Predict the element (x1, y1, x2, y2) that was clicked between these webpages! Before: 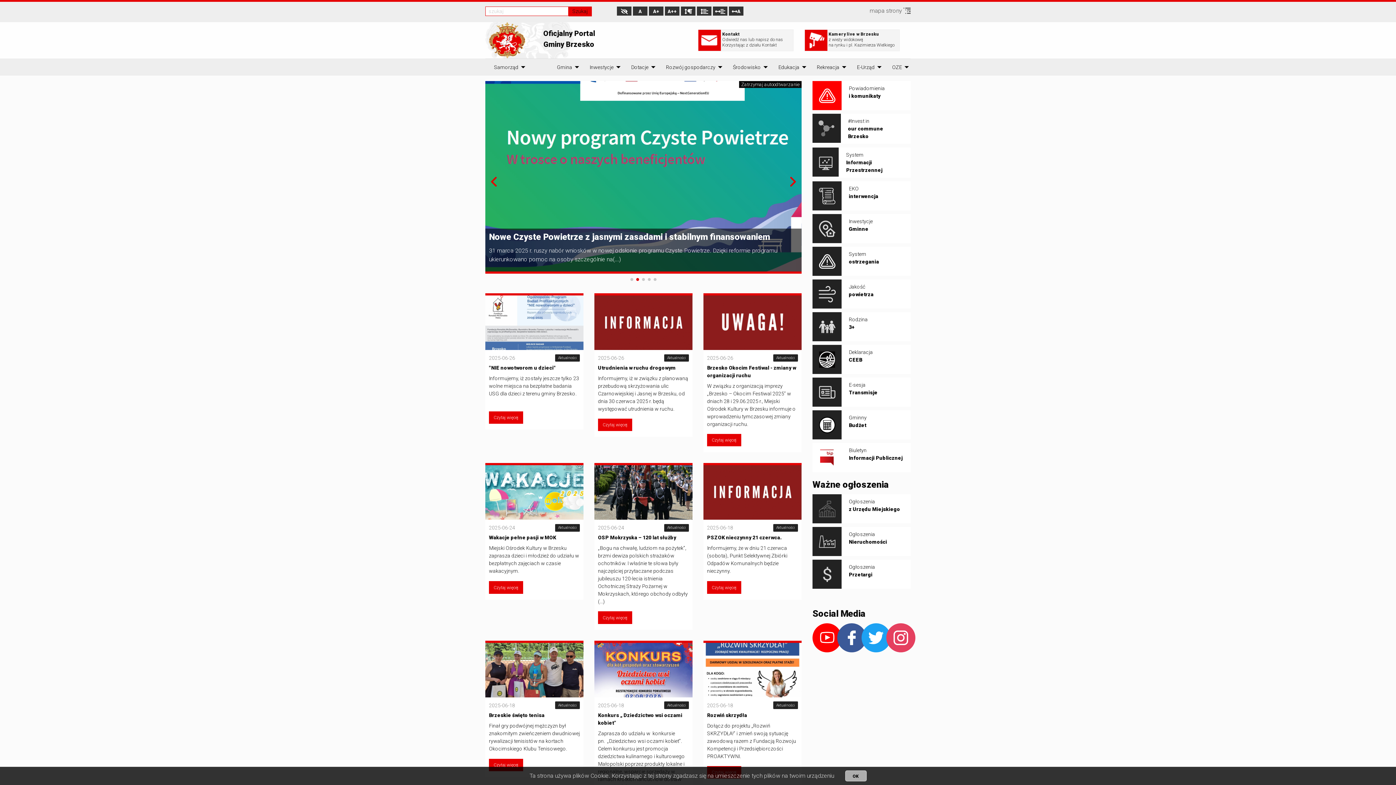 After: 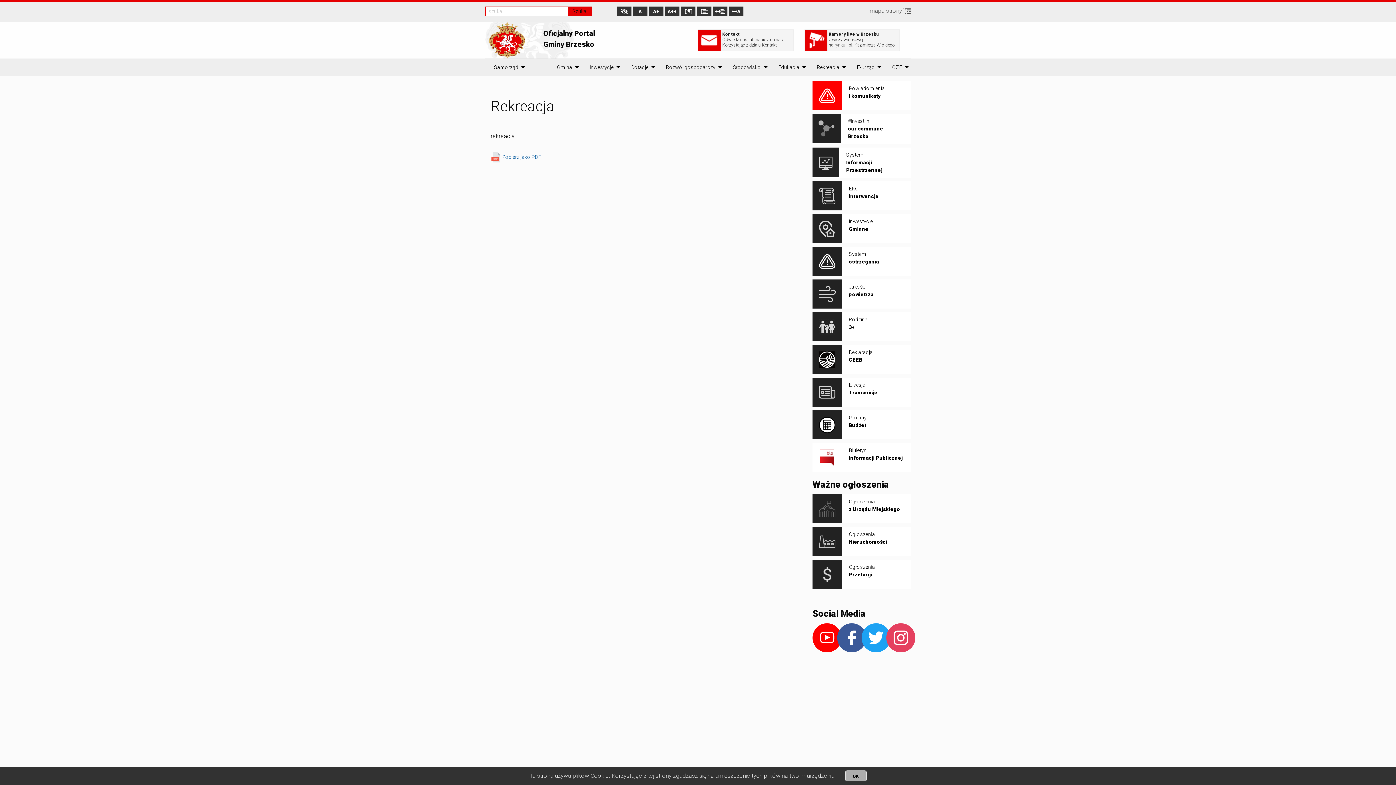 Action: bbox: (808, 58, 848, 75) label: Rekreacja